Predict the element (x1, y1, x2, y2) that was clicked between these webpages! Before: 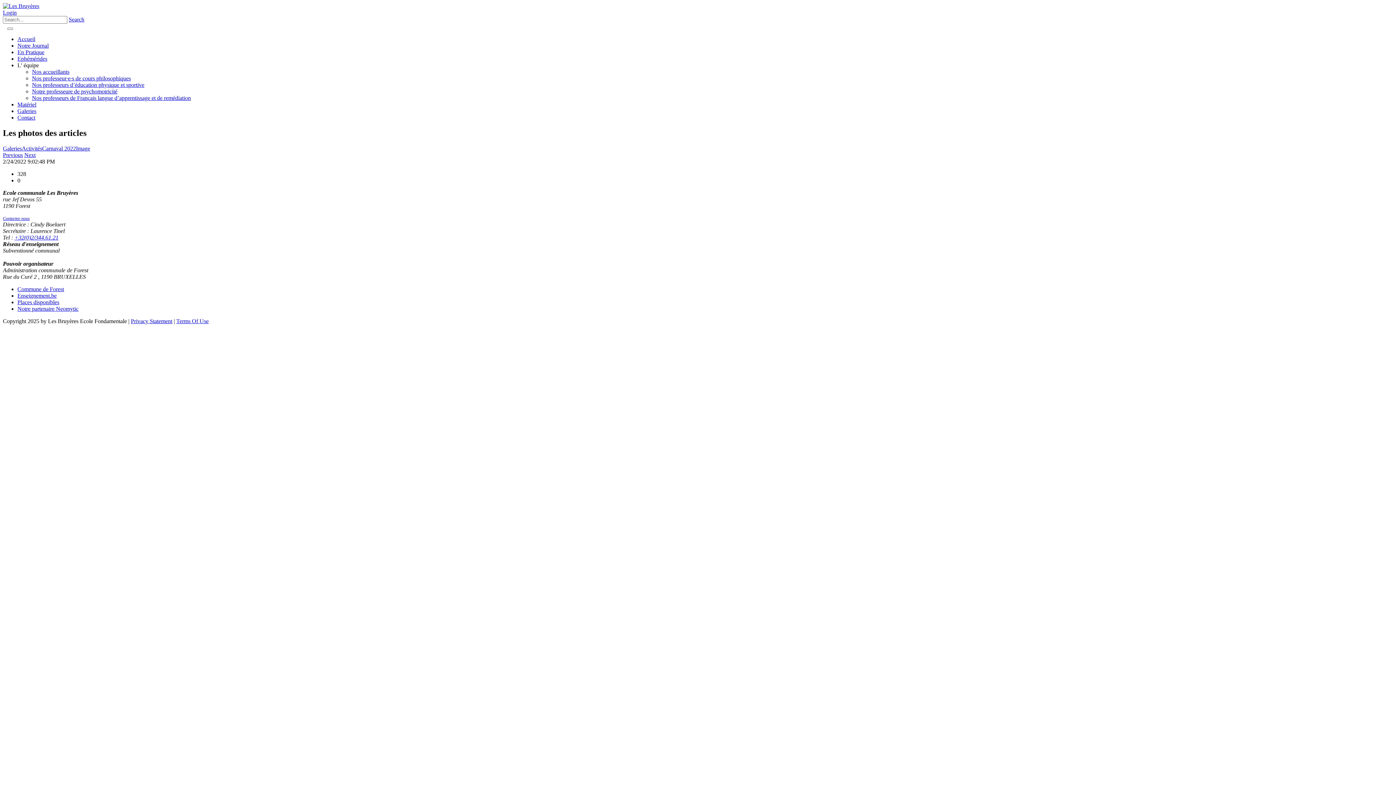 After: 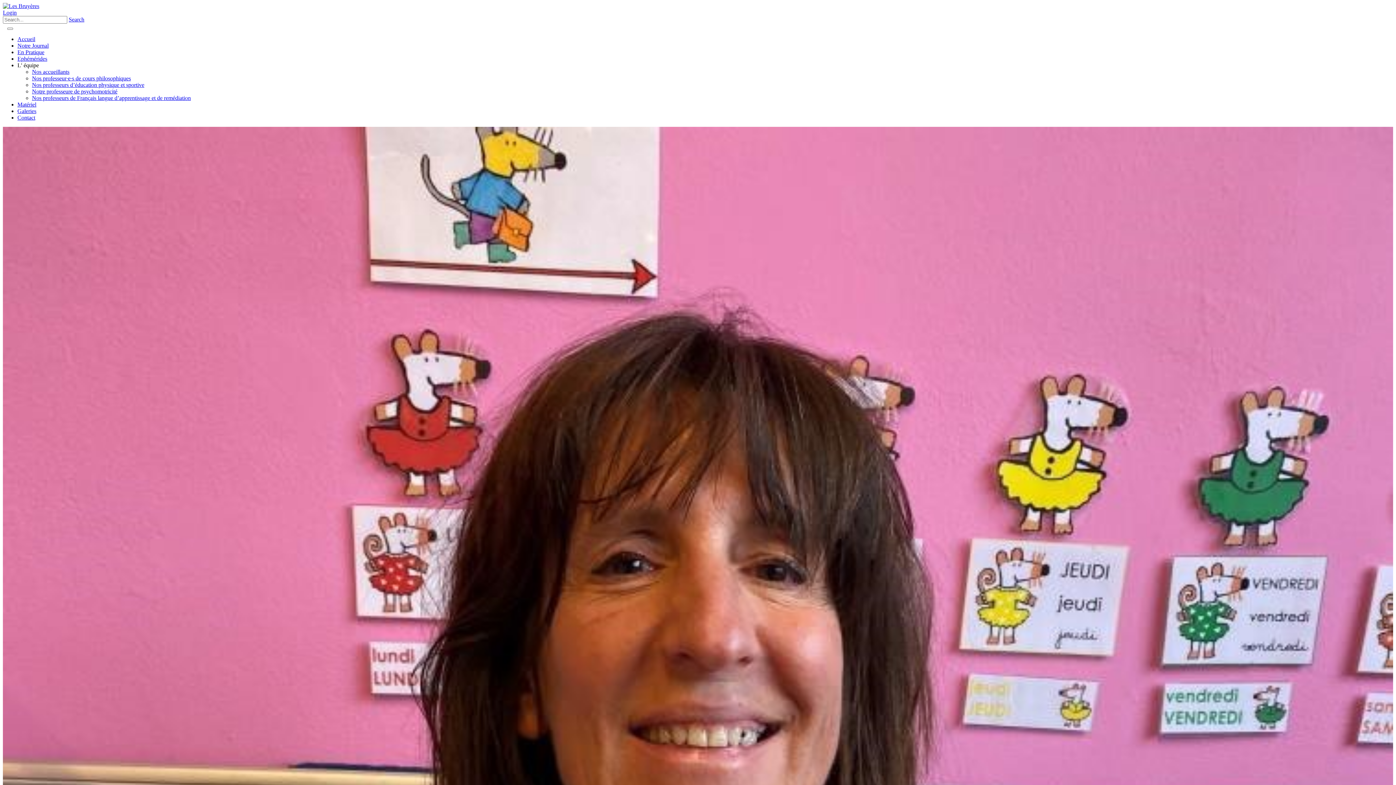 Action: bbox: (32, 94, 190, 101) label: Nos professeurs de Français langue d’apprentissage et de remédiation